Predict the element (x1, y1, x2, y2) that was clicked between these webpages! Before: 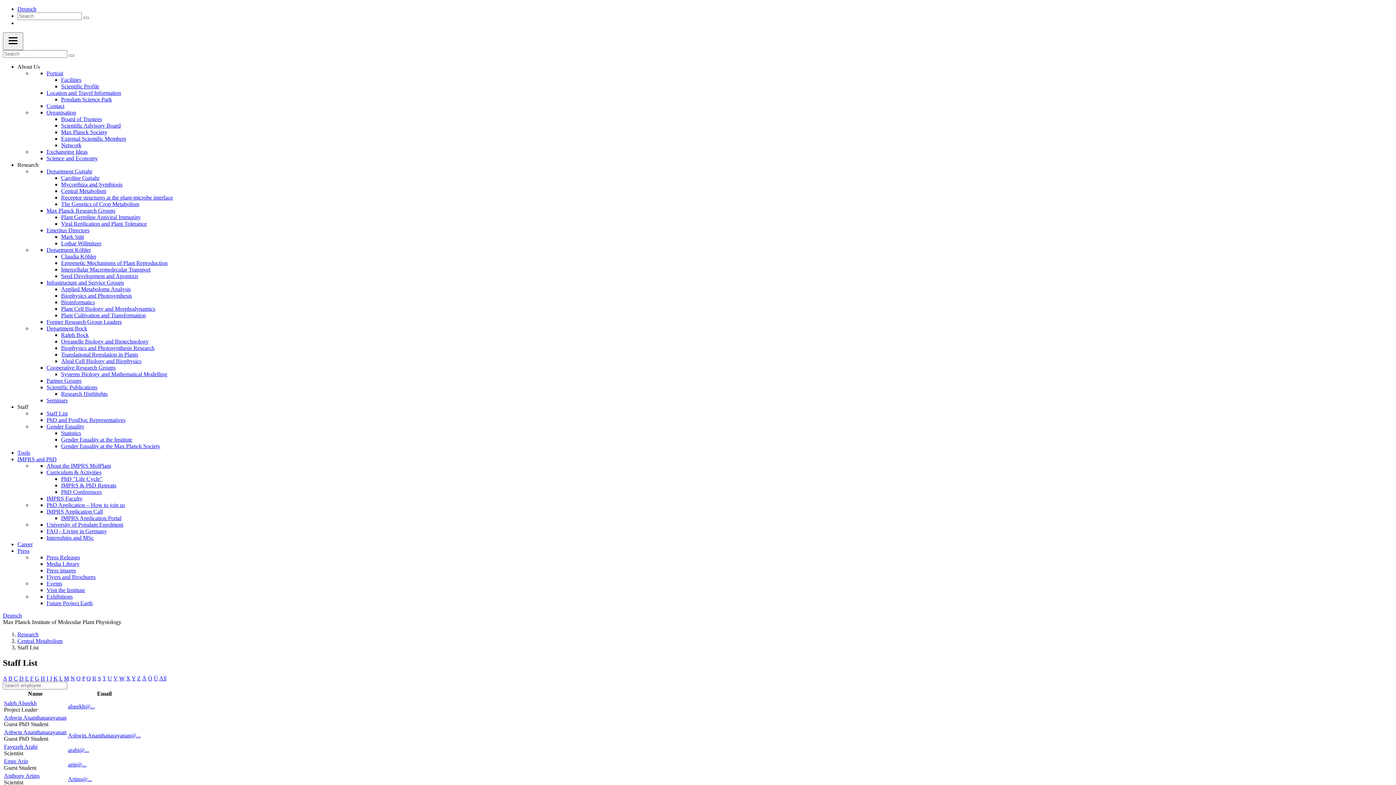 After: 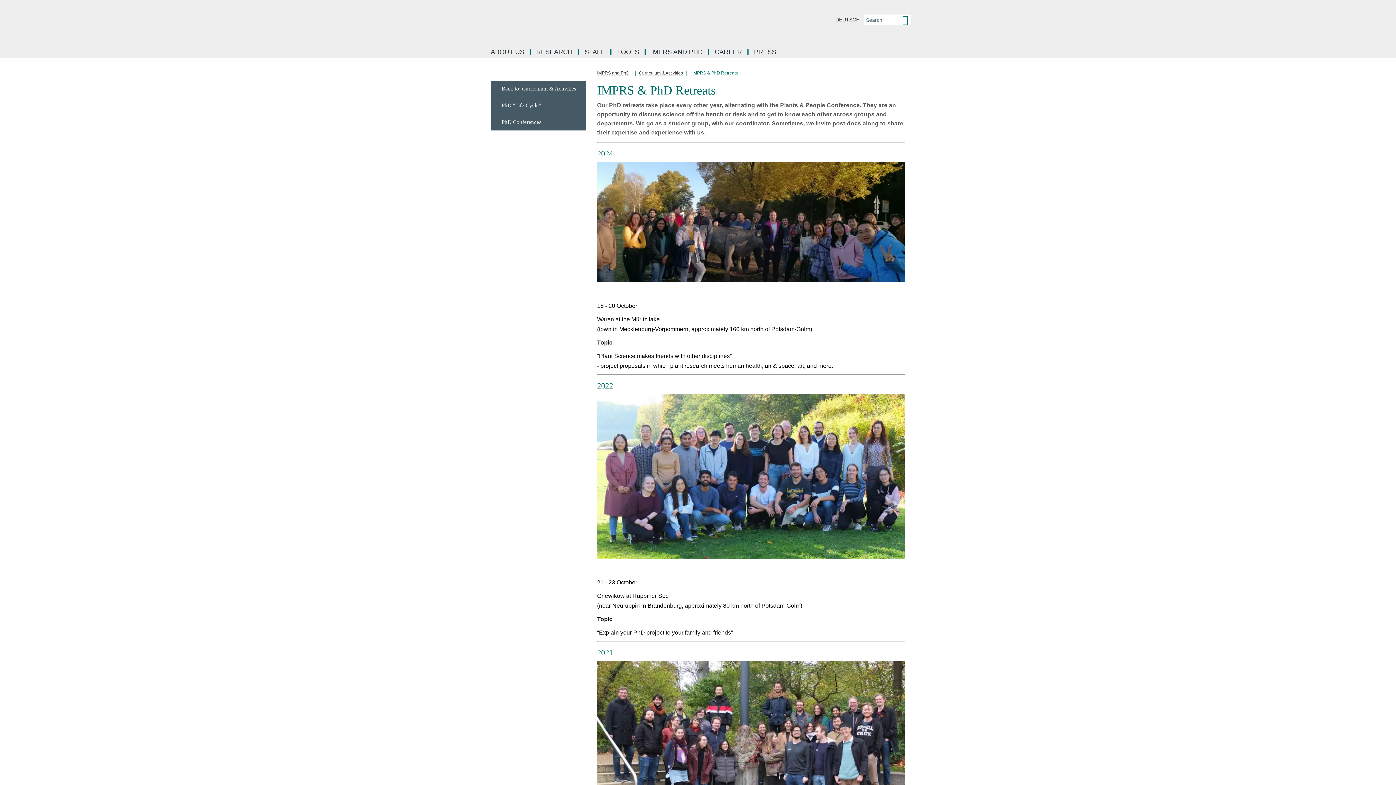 Action: label: IMPRS & PhD Retreats bbox: (61, 482, 116, 488)